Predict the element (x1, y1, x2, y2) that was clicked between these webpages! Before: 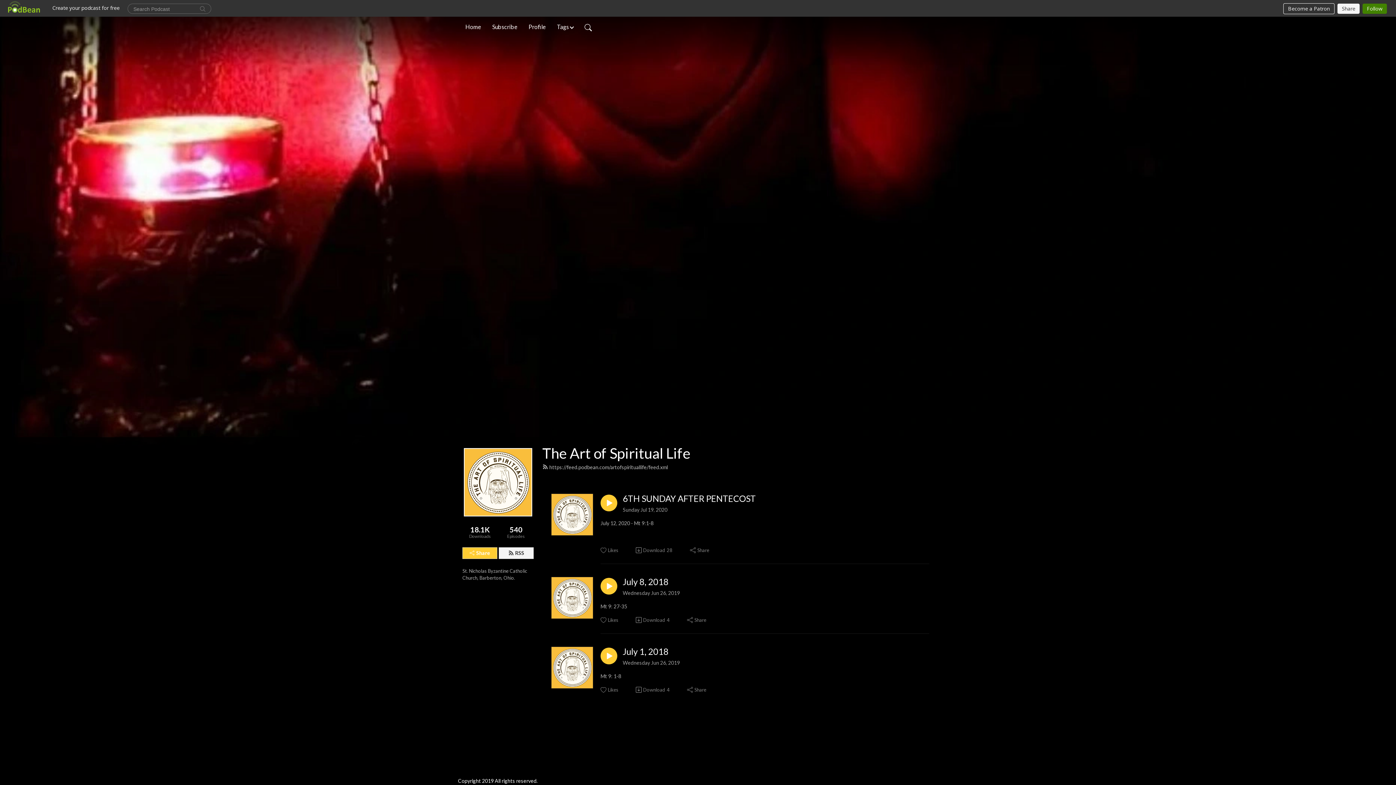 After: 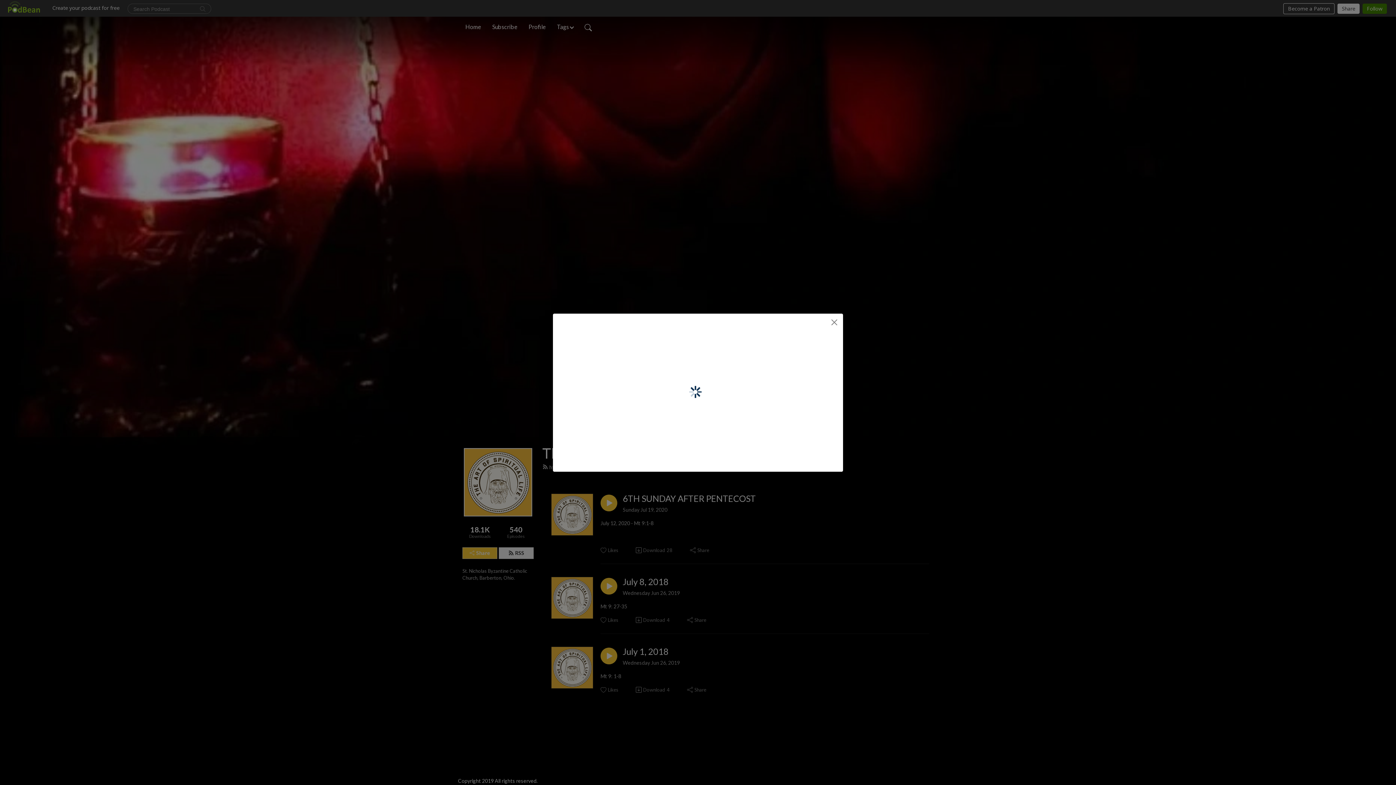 Action: label: Share bbox: (462, 547, 497, 559)